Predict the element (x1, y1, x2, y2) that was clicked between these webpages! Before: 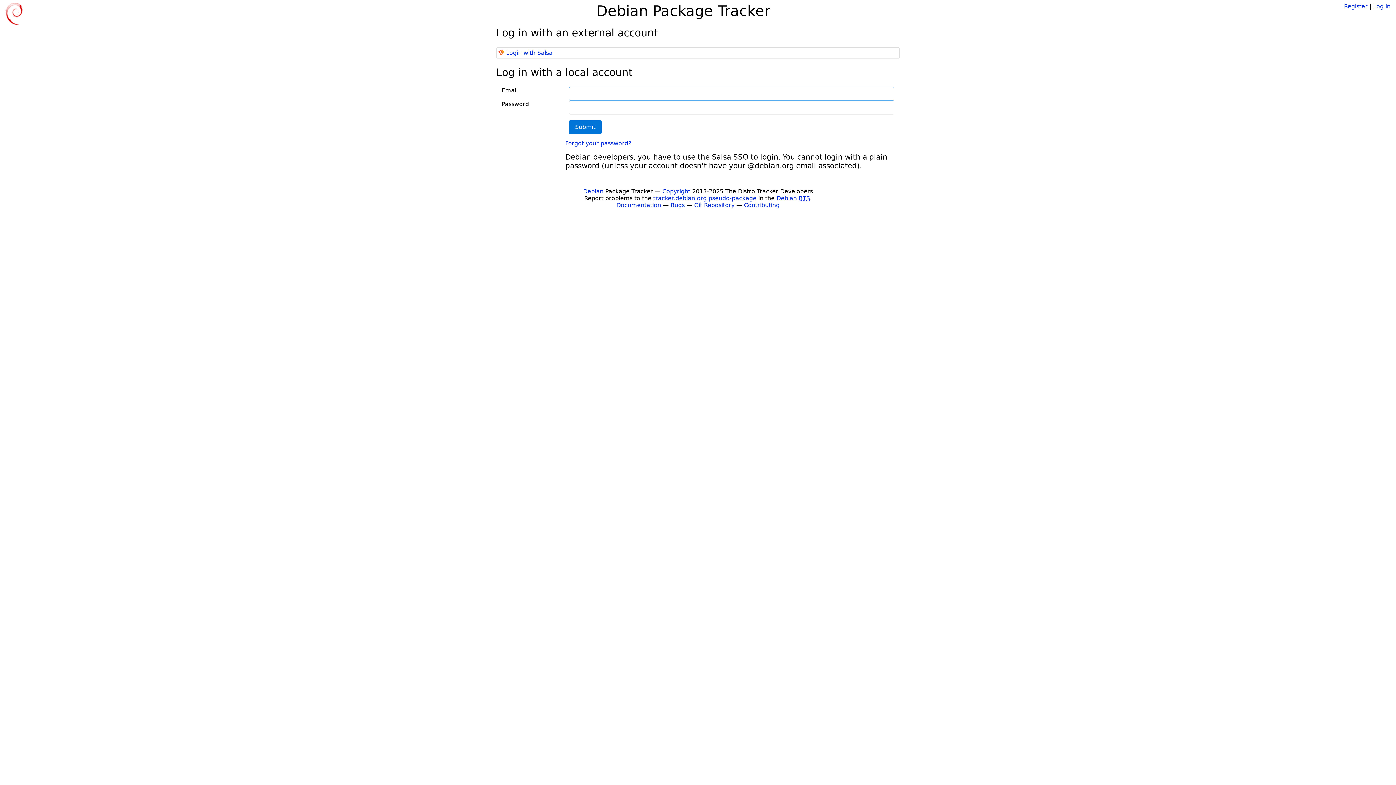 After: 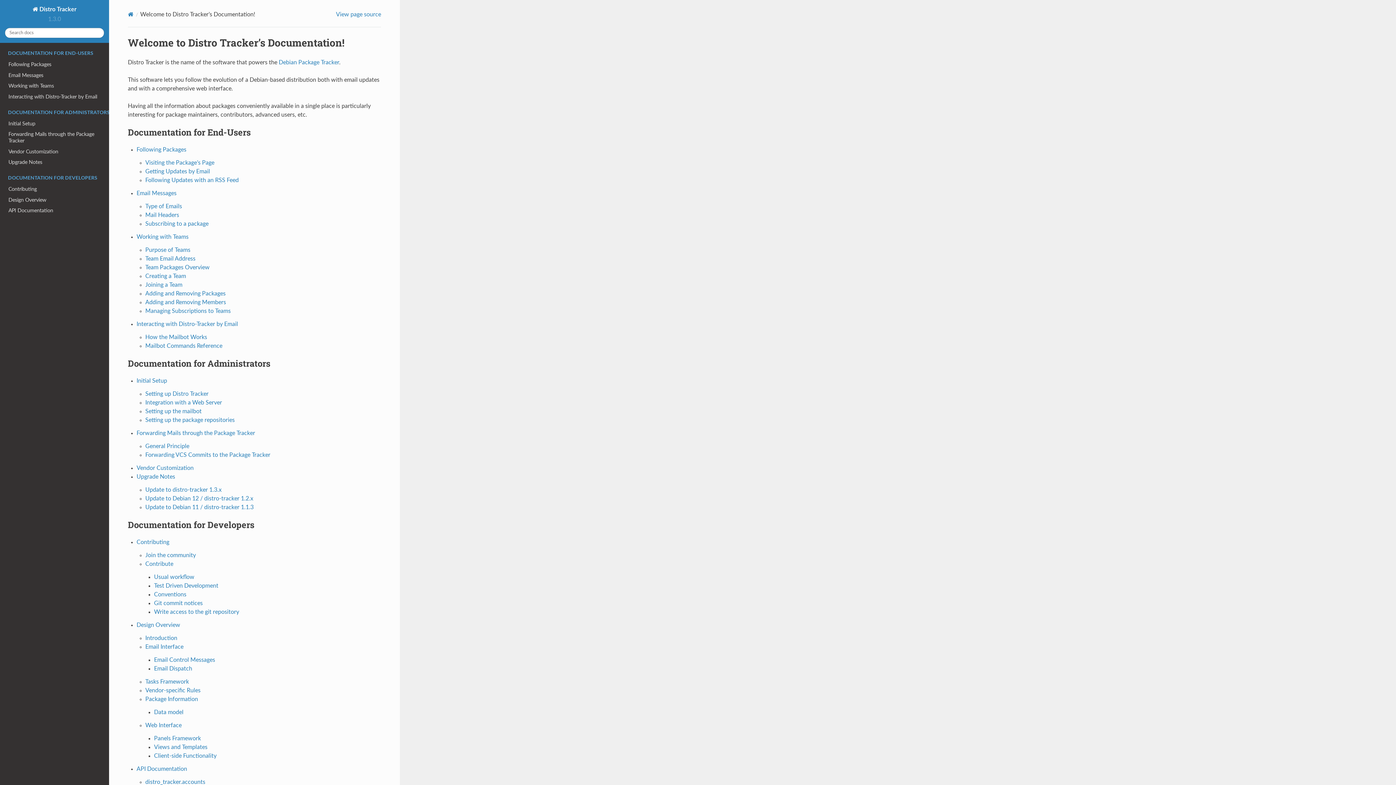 Action: label: Documentation bbox: (616, 201, 661, 208)